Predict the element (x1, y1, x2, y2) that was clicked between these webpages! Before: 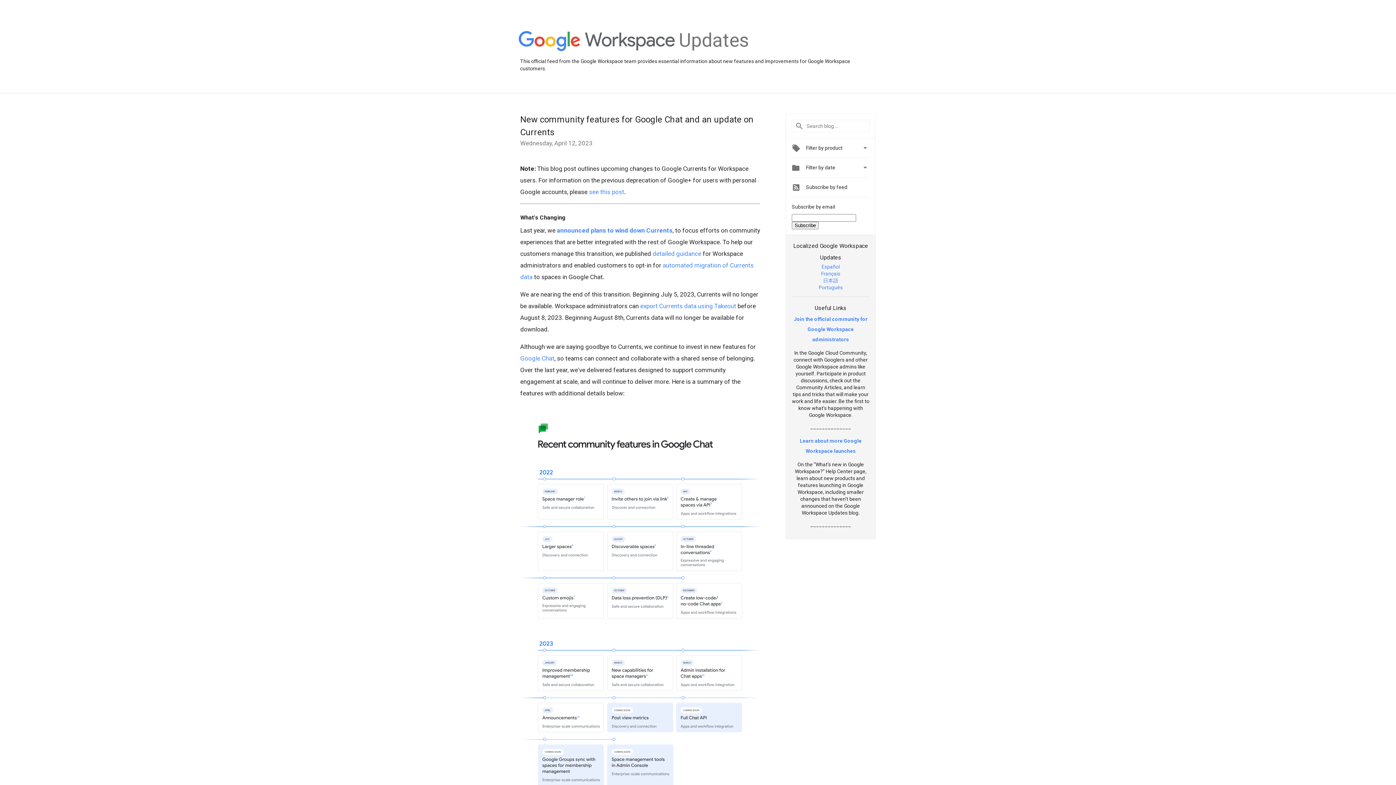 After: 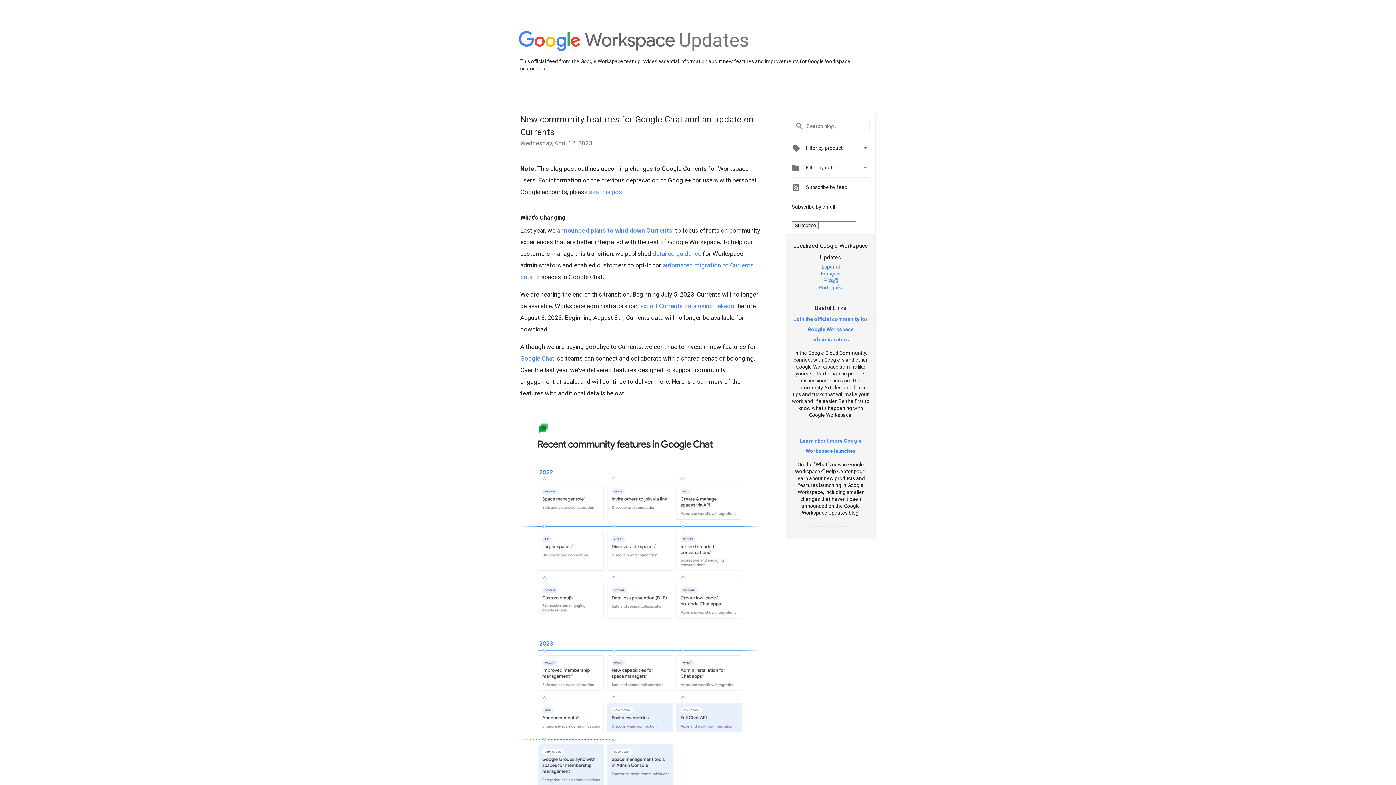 Action: bbox: (794, 316, 867, 342) label: Join the official community for Google Workspace administrators